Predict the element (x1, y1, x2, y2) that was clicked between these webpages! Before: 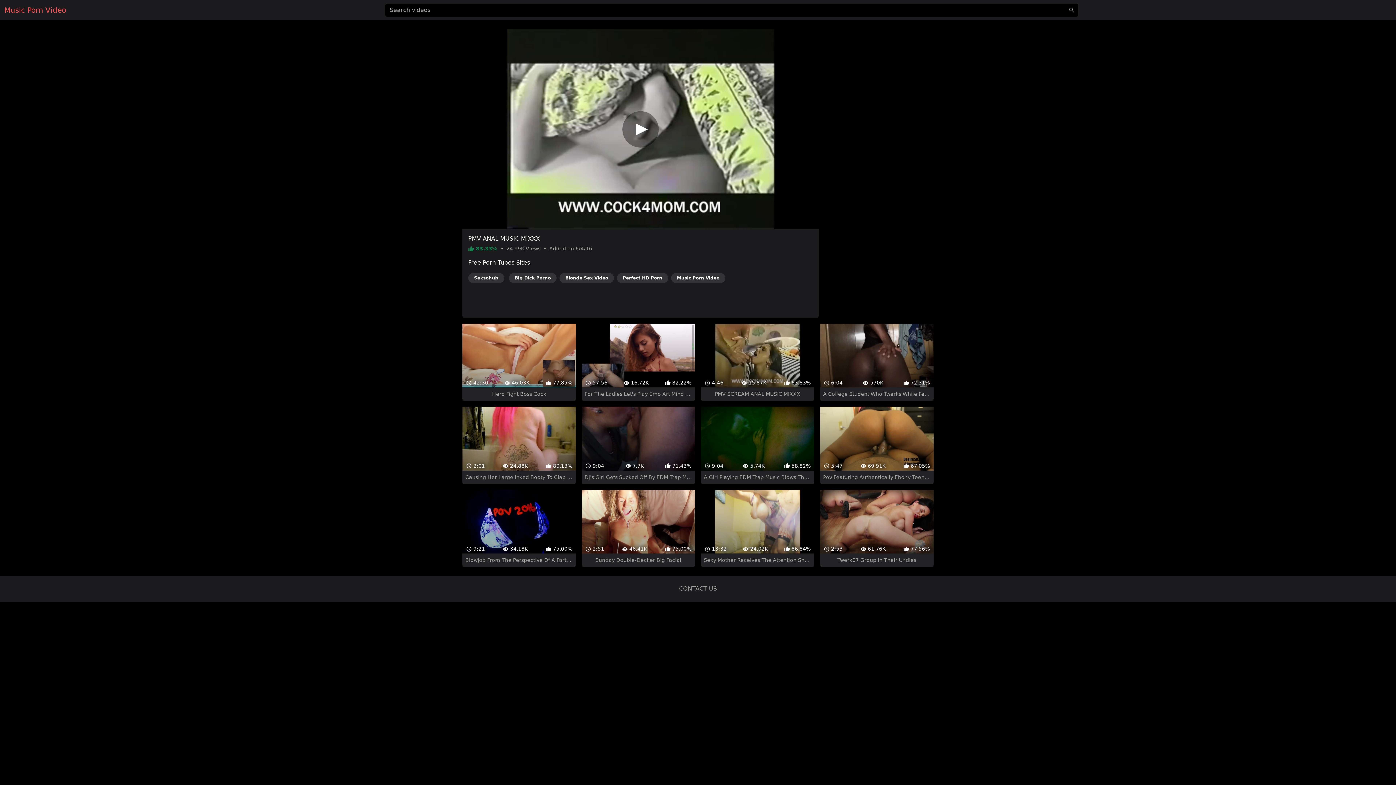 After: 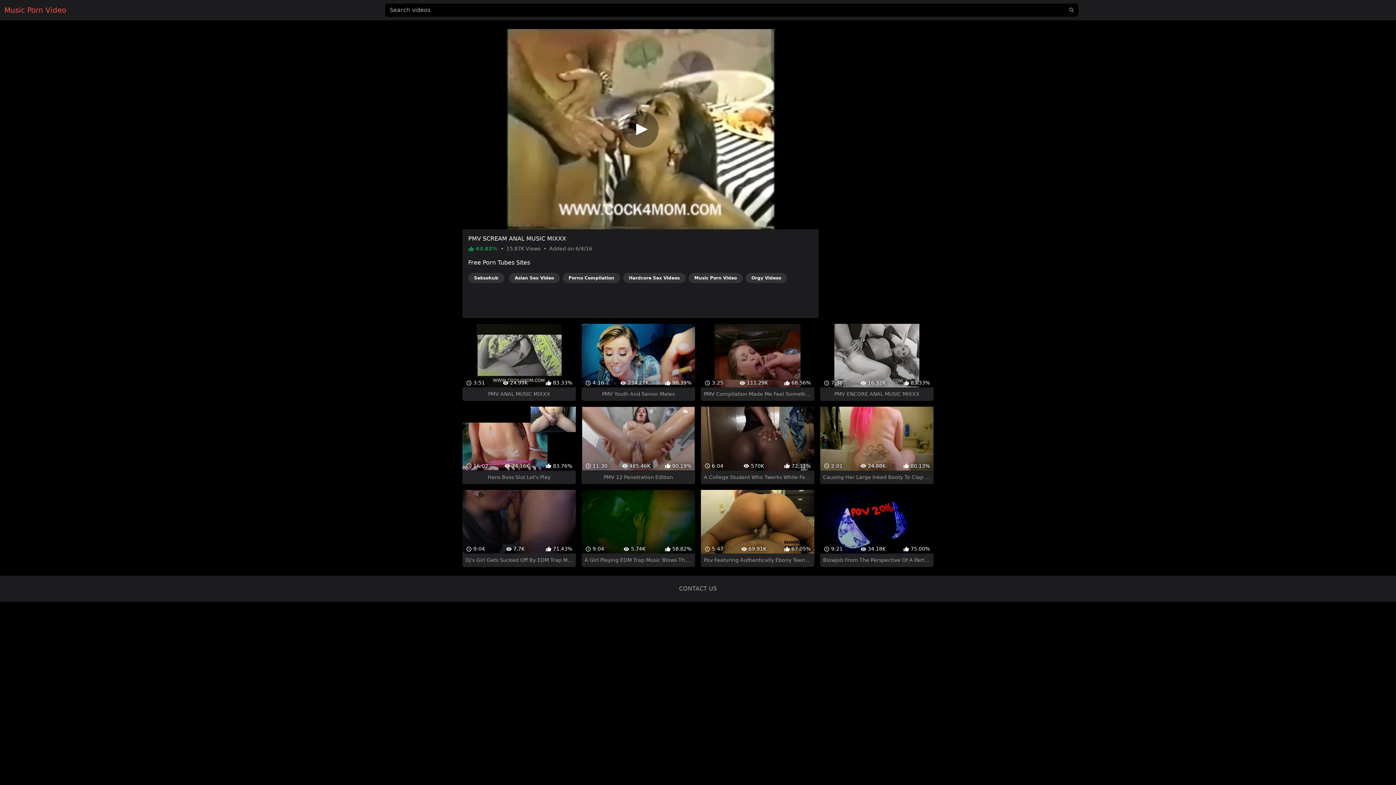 Action: bbox: (701, 297, 814, 375) label:  4:46
 15.87K
 63.83%
PMV SCREAM ANAL MUSIC MIXXX